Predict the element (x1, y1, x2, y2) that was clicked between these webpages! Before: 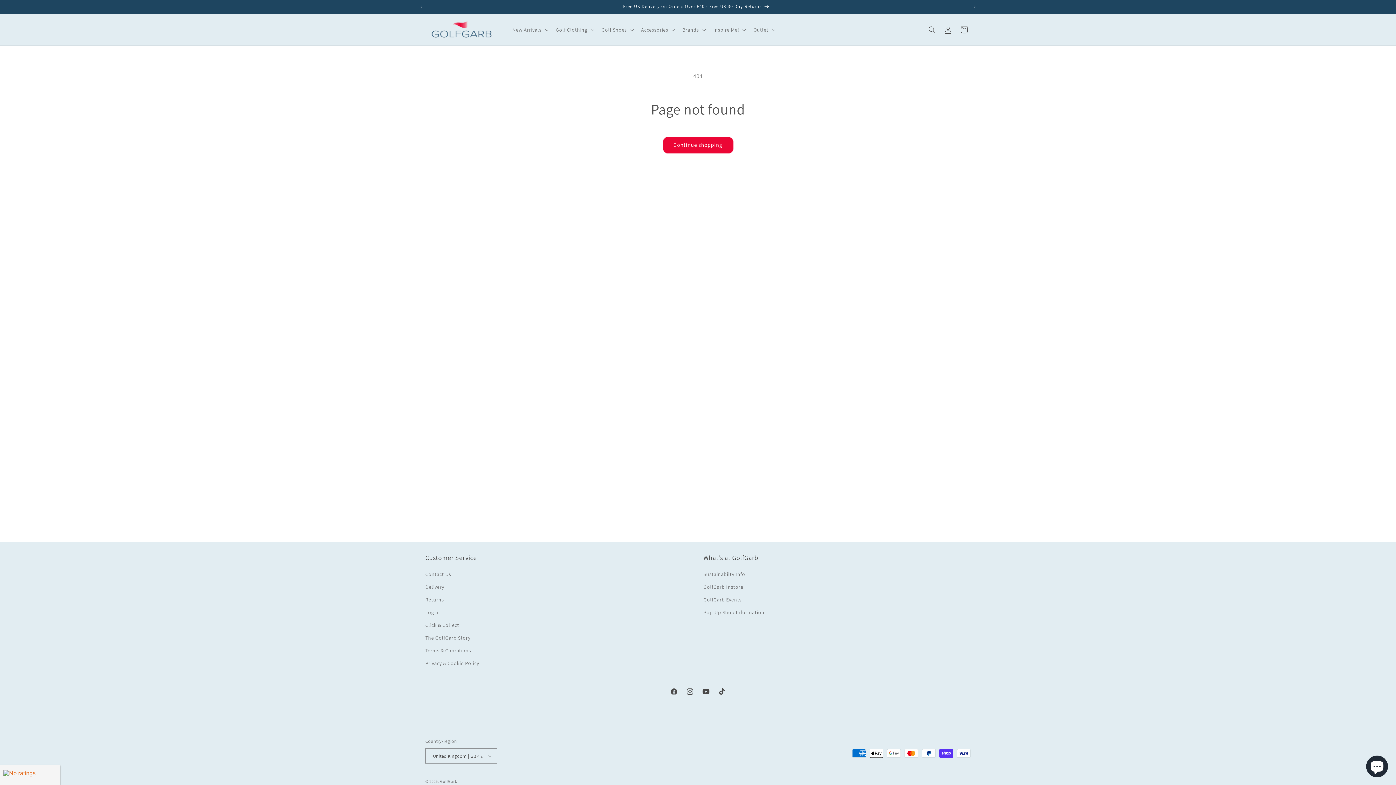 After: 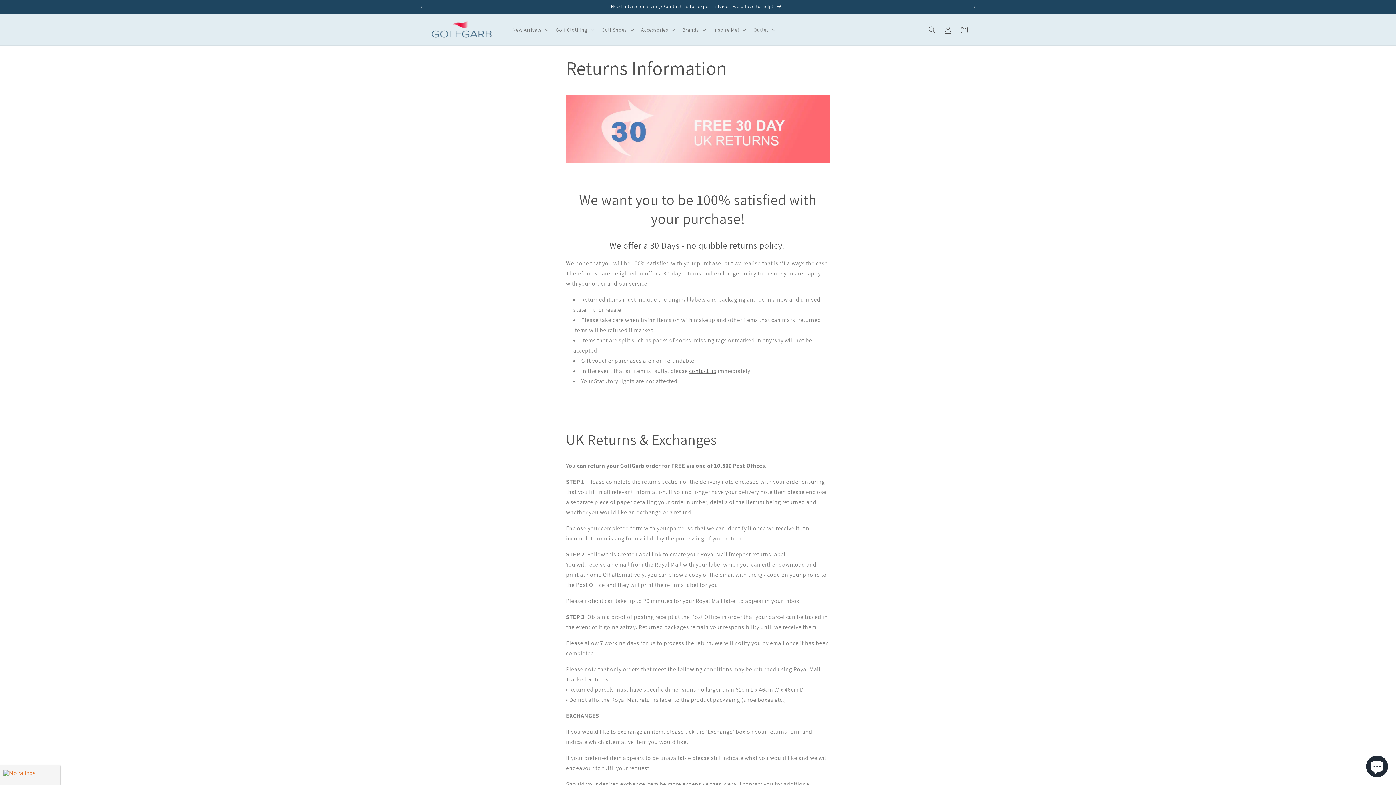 Action: bbox: (425, 593, 444, 606) label: Returns